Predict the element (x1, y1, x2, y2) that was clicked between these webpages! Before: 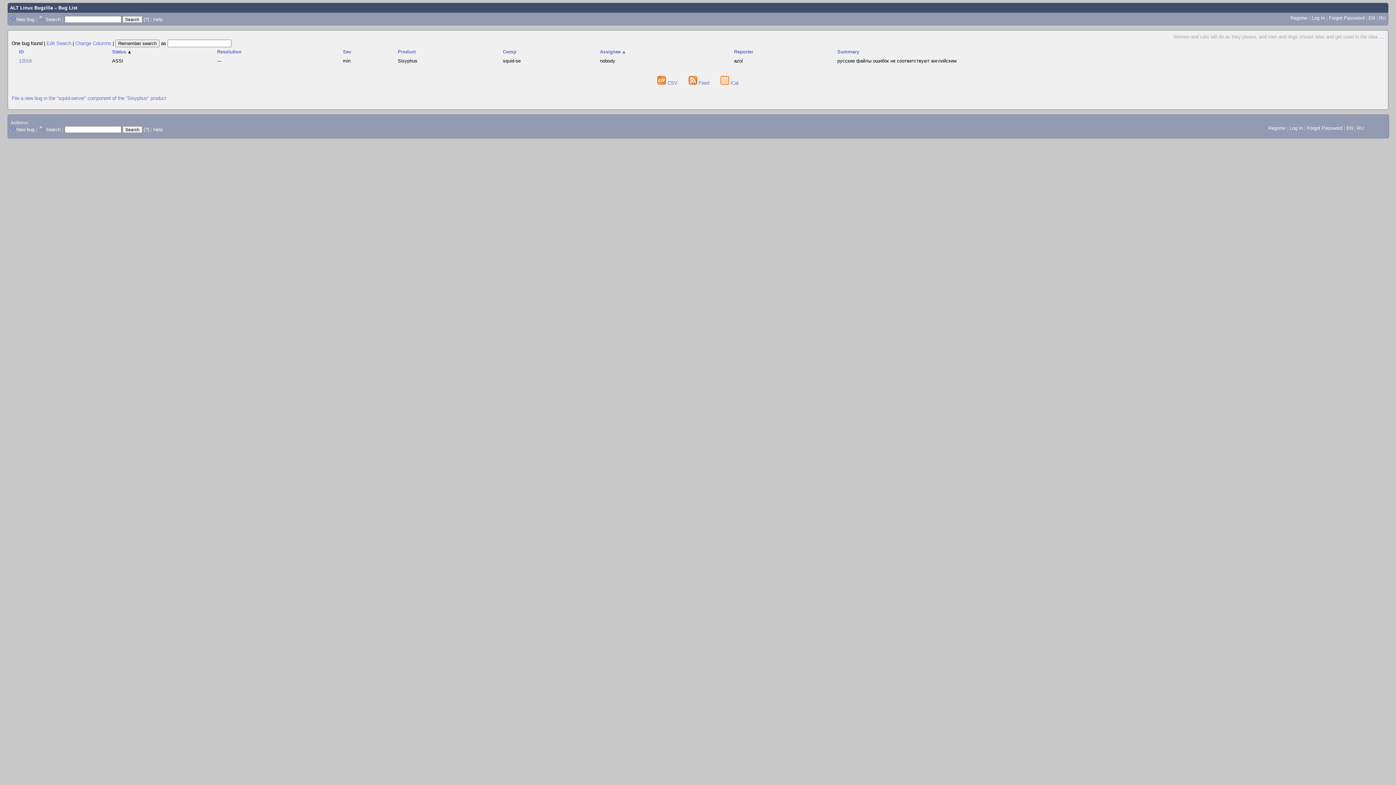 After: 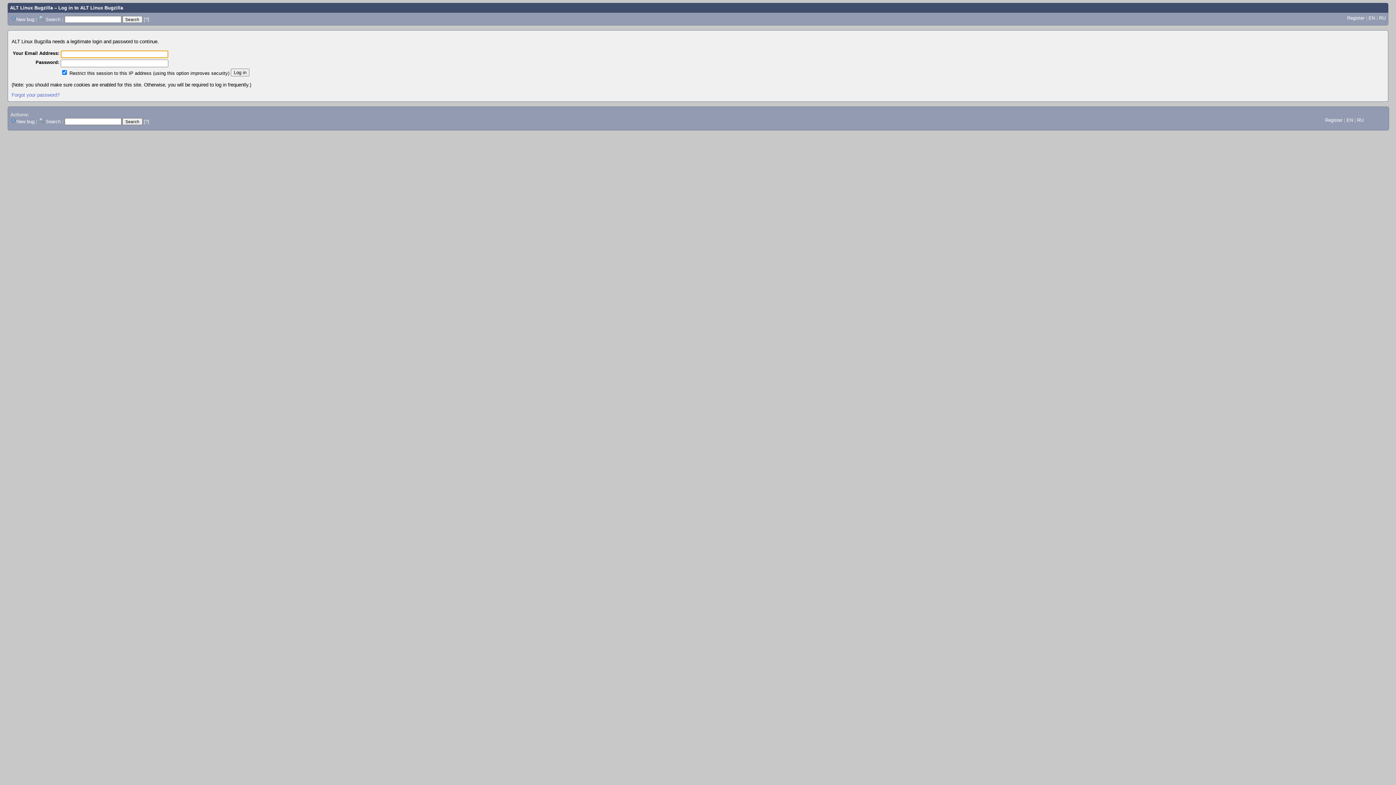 Action: bbox: (16, 16, 34, 22) label: New bug